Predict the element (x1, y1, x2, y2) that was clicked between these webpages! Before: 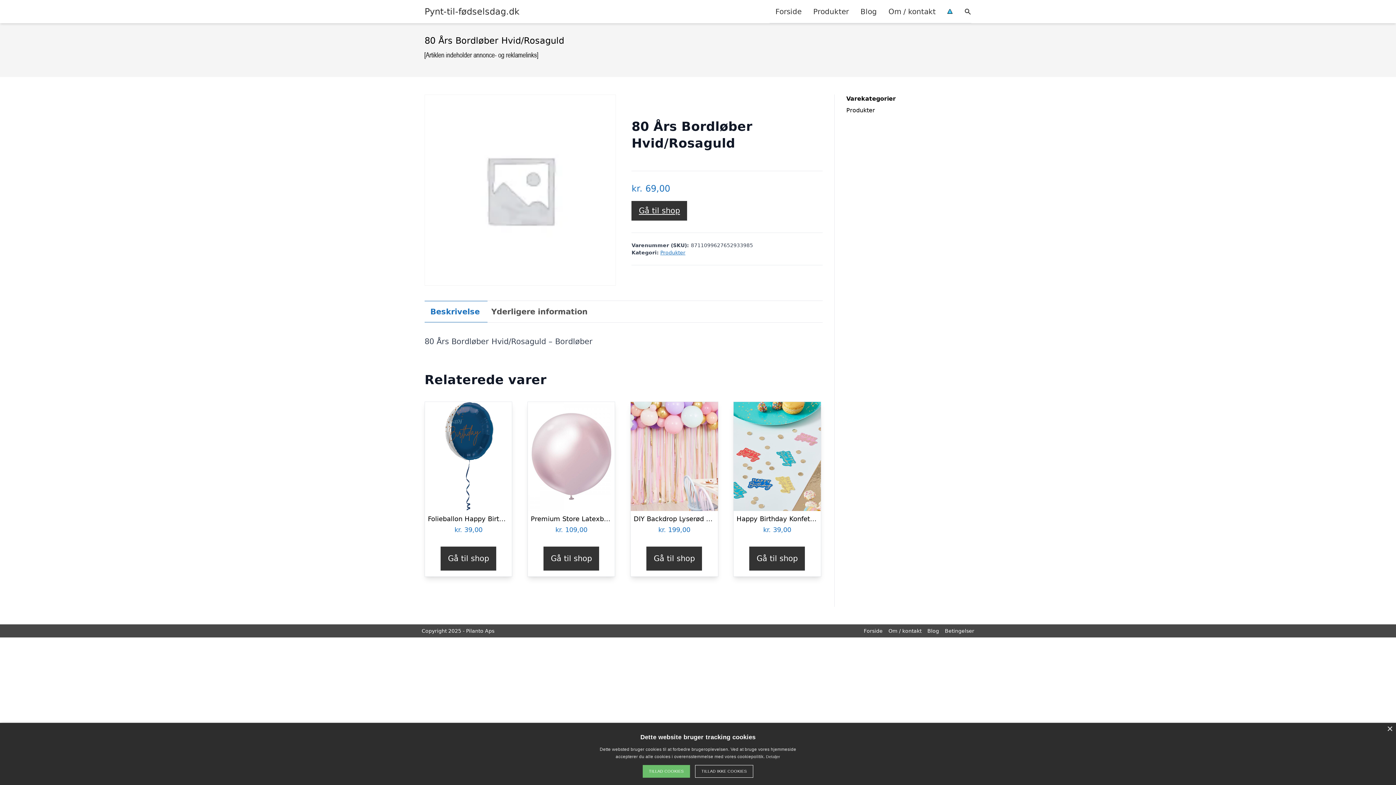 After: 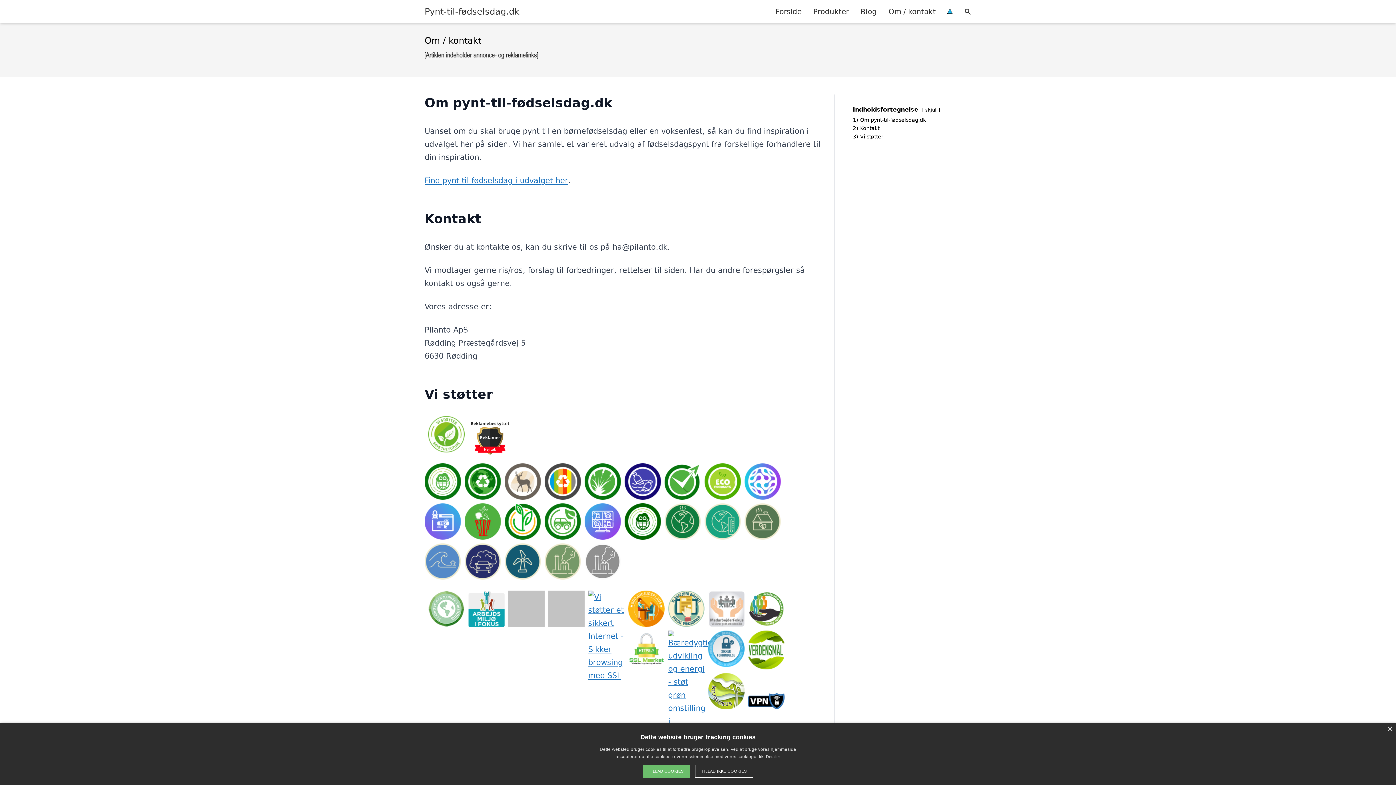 Action: label: Om / kontakt bbox: (882, 0, 941, 22)